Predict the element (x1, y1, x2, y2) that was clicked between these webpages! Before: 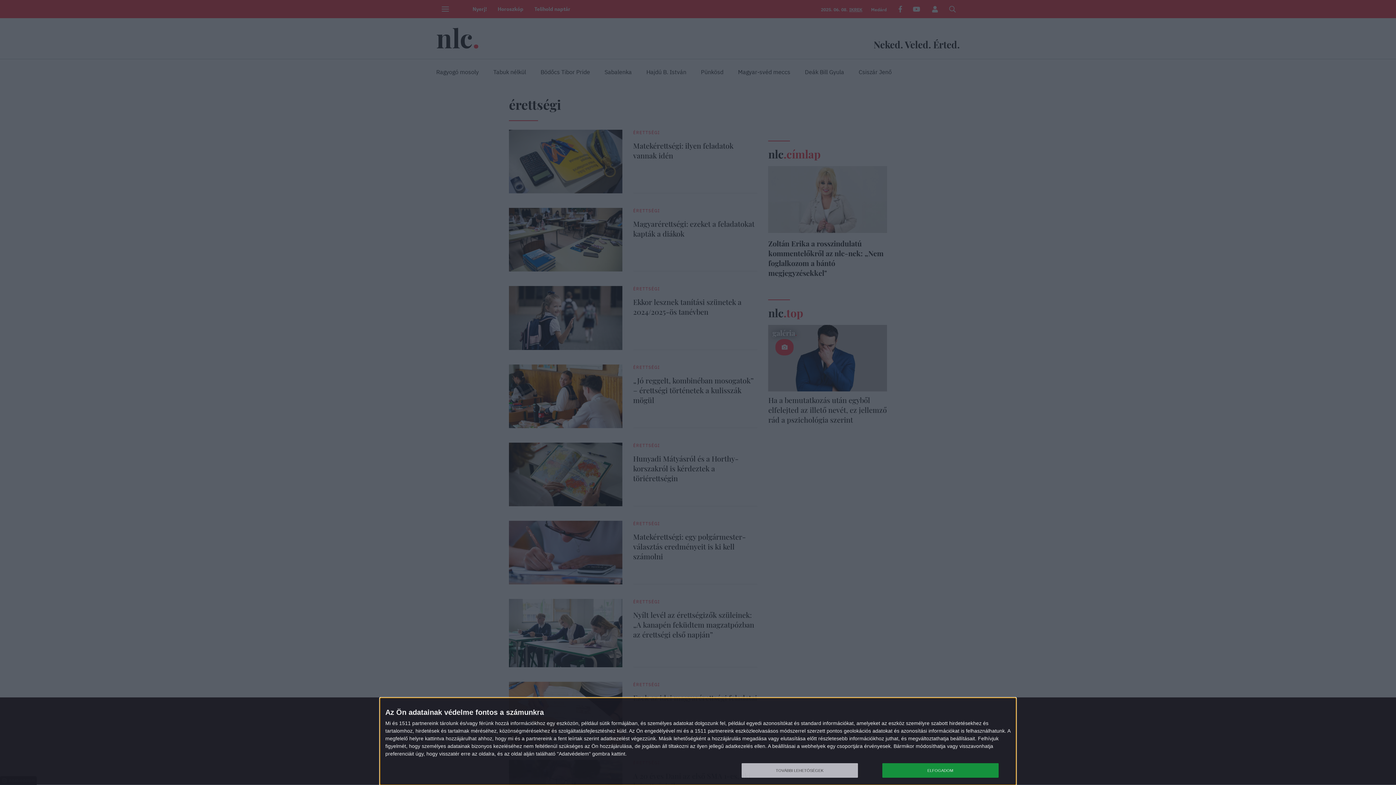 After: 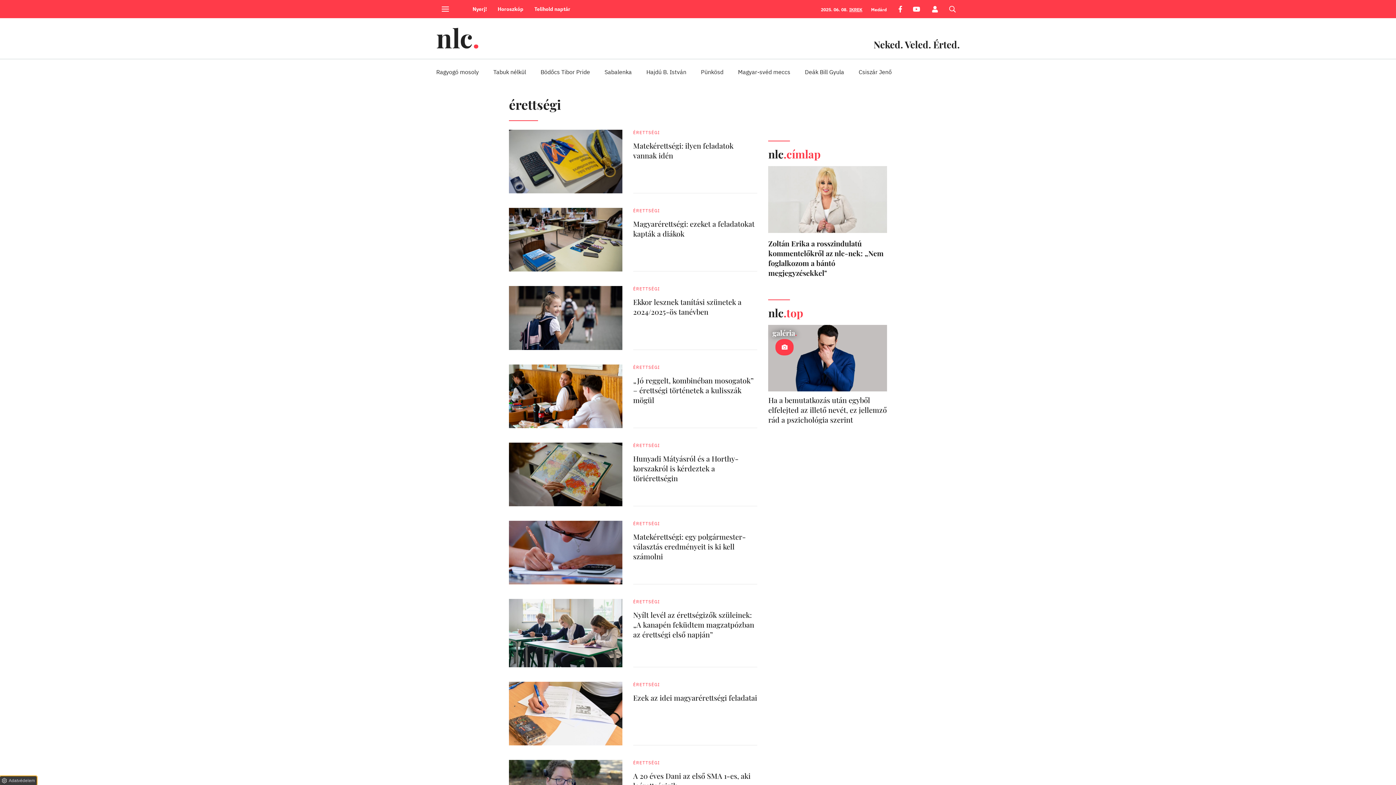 Action: label: ELFOGADOM bbox: (882, 763, 998, 778)